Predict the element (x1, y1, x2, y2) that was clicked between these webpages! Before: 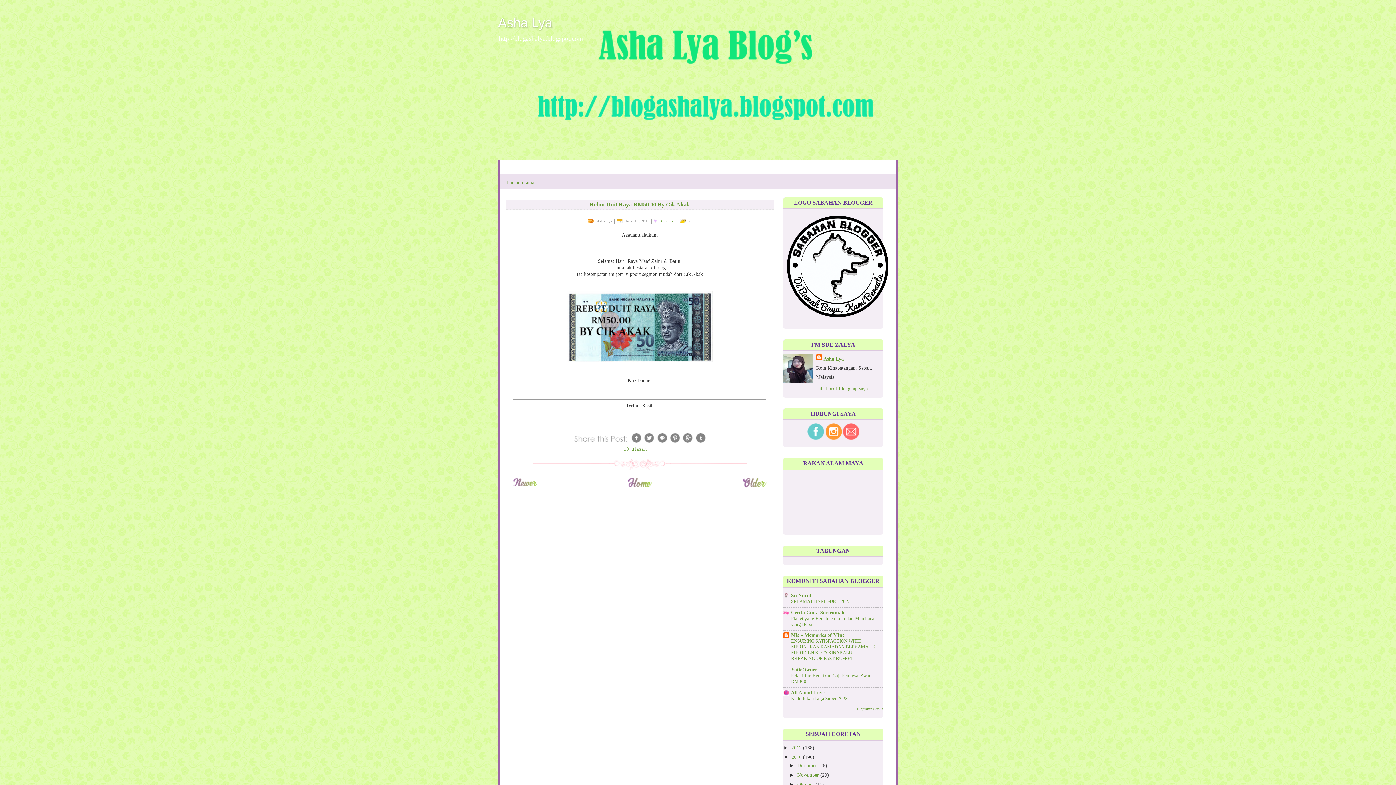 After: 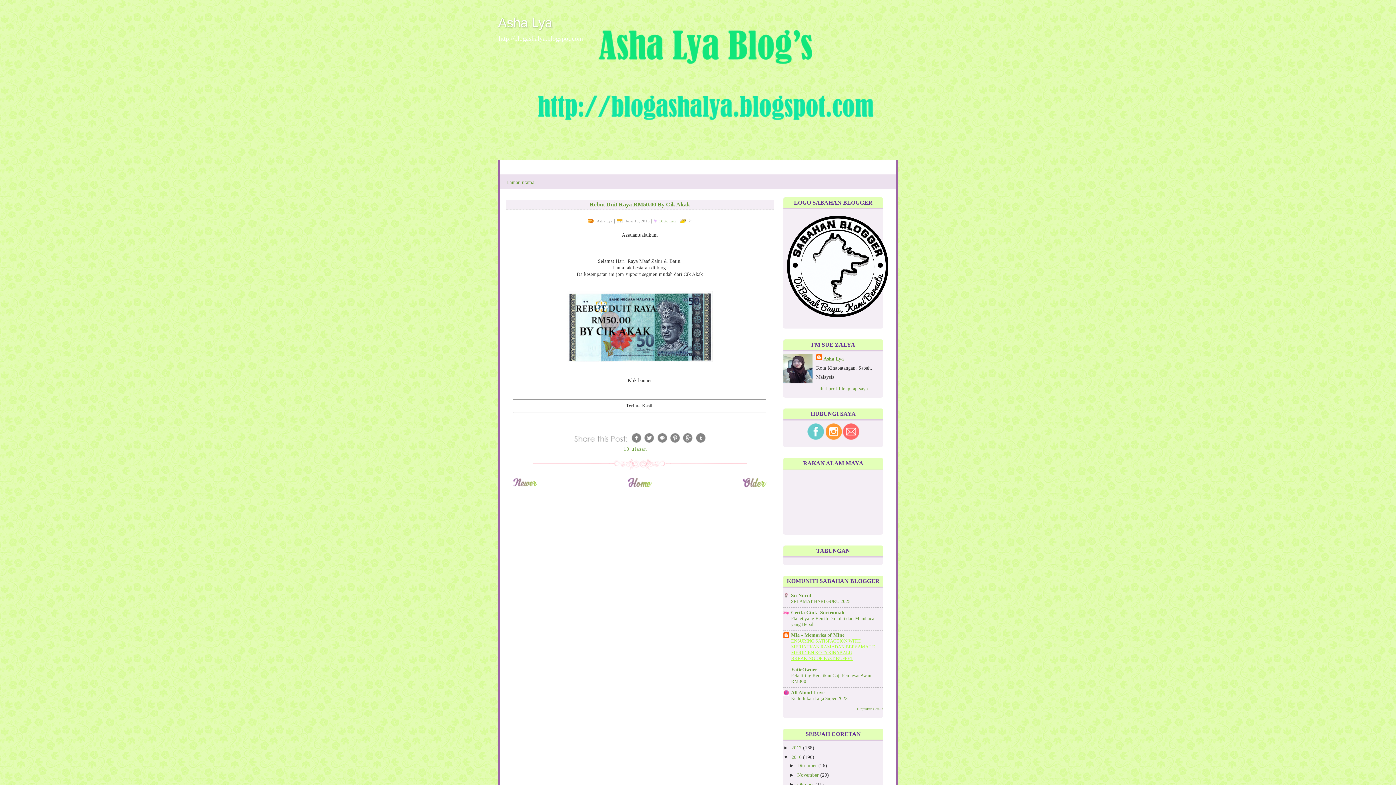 Action: bbox: (791, 639, 875, 661) label: ENSURING SATISFACTION WITH MERIAHKAN RAMADAN BERSAMA LE MERIDIEN KOTA KINABALU BREAKING-OF-FAST BUFFET